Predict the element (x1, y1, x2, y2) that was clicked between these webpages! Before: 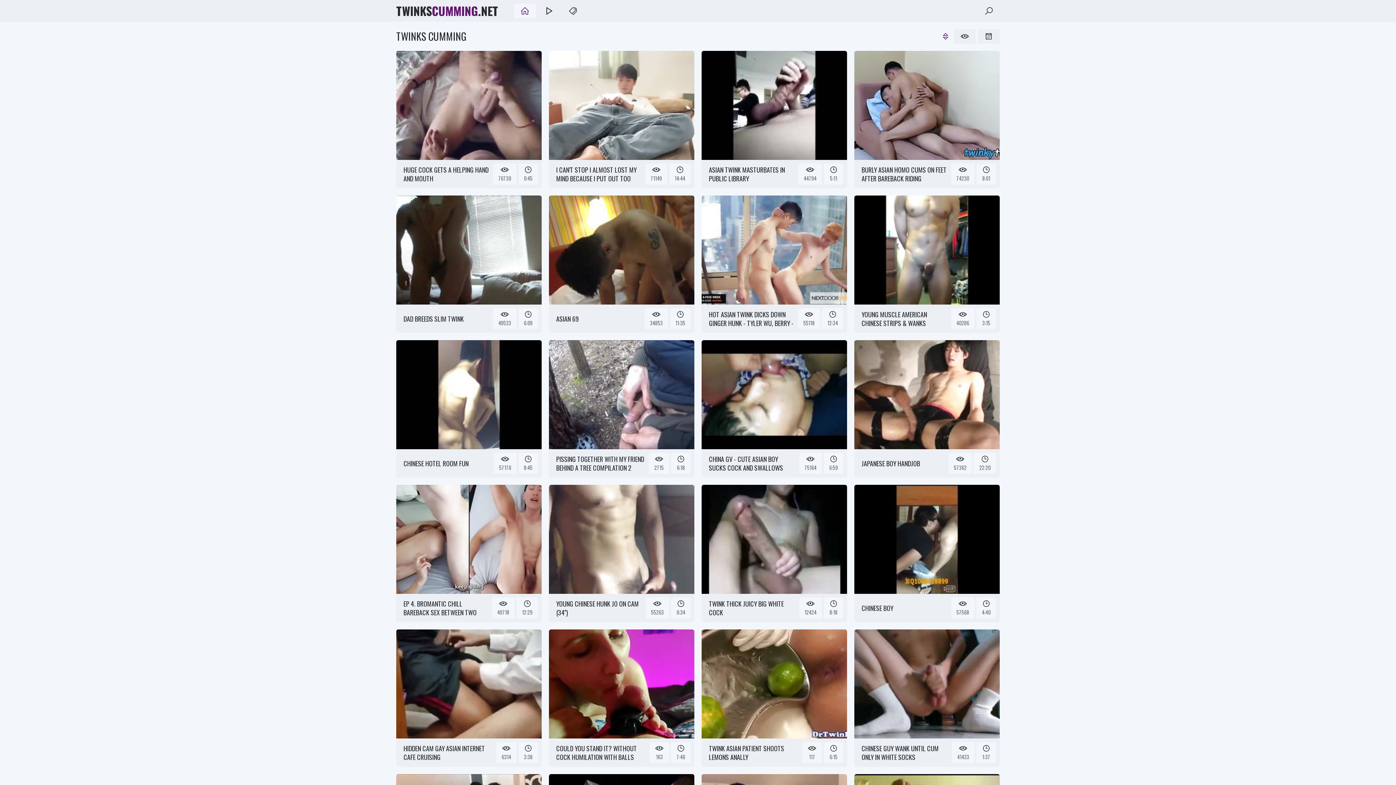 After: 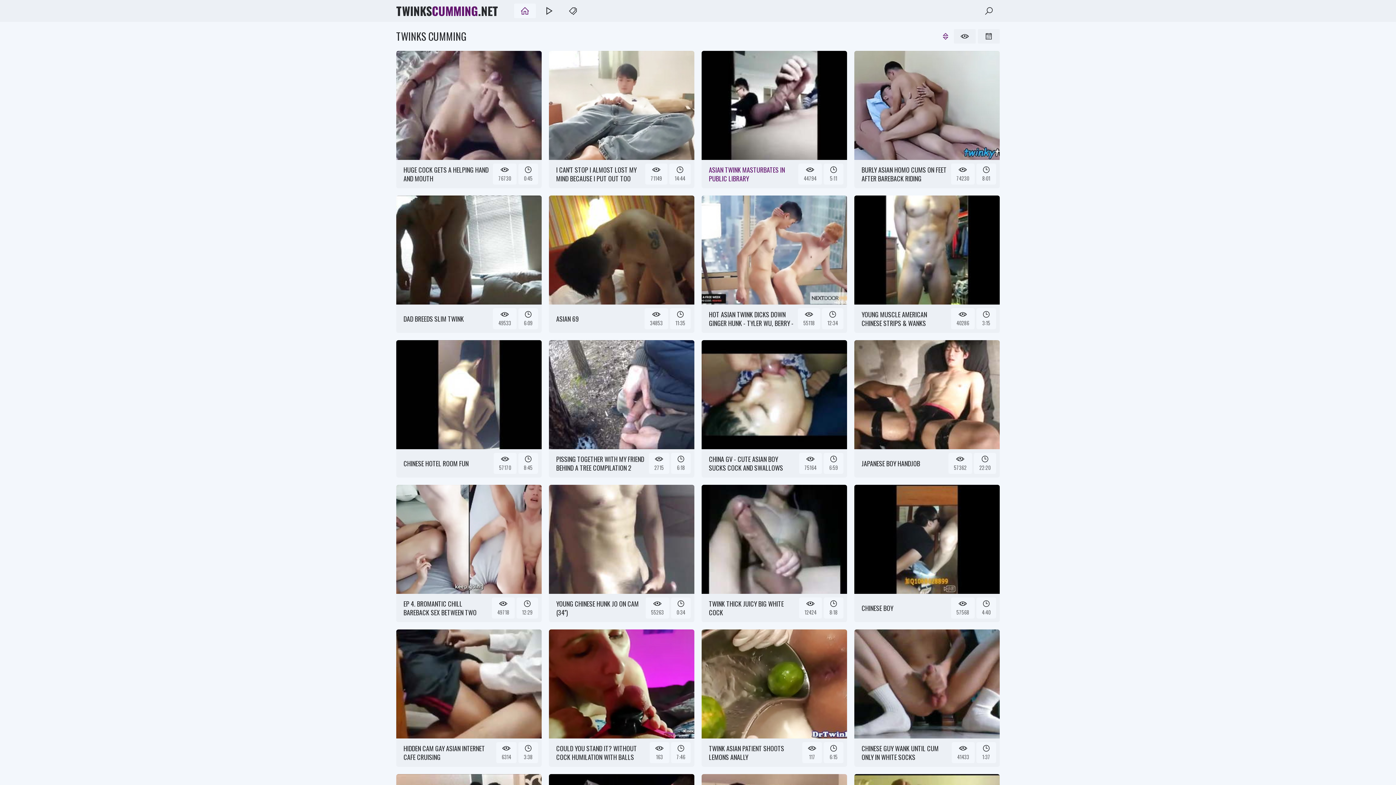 Action: bbox: (701, 50, 847, 182) label: 44794
5:11
ASIAN TWINK MASTURBATES IN PUBLIC LIBRARY